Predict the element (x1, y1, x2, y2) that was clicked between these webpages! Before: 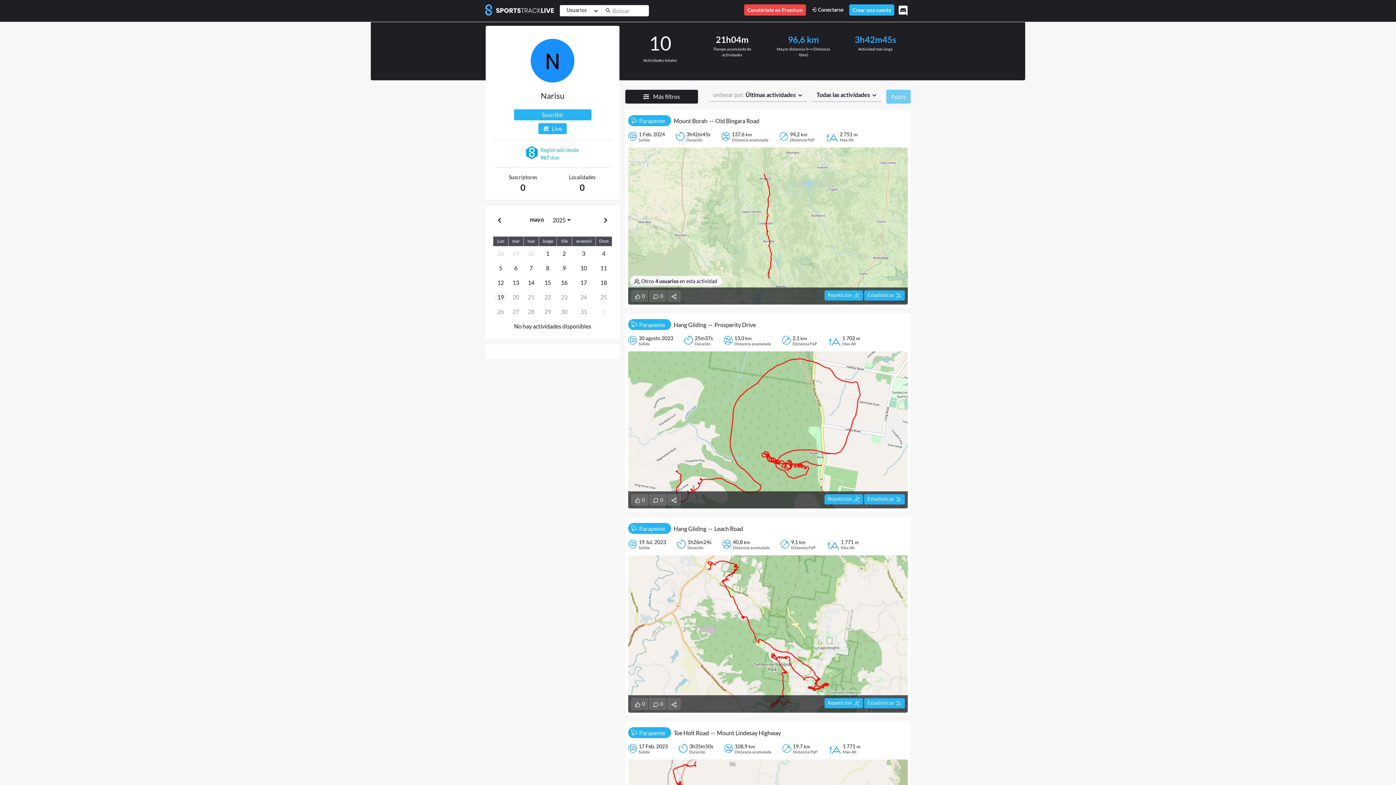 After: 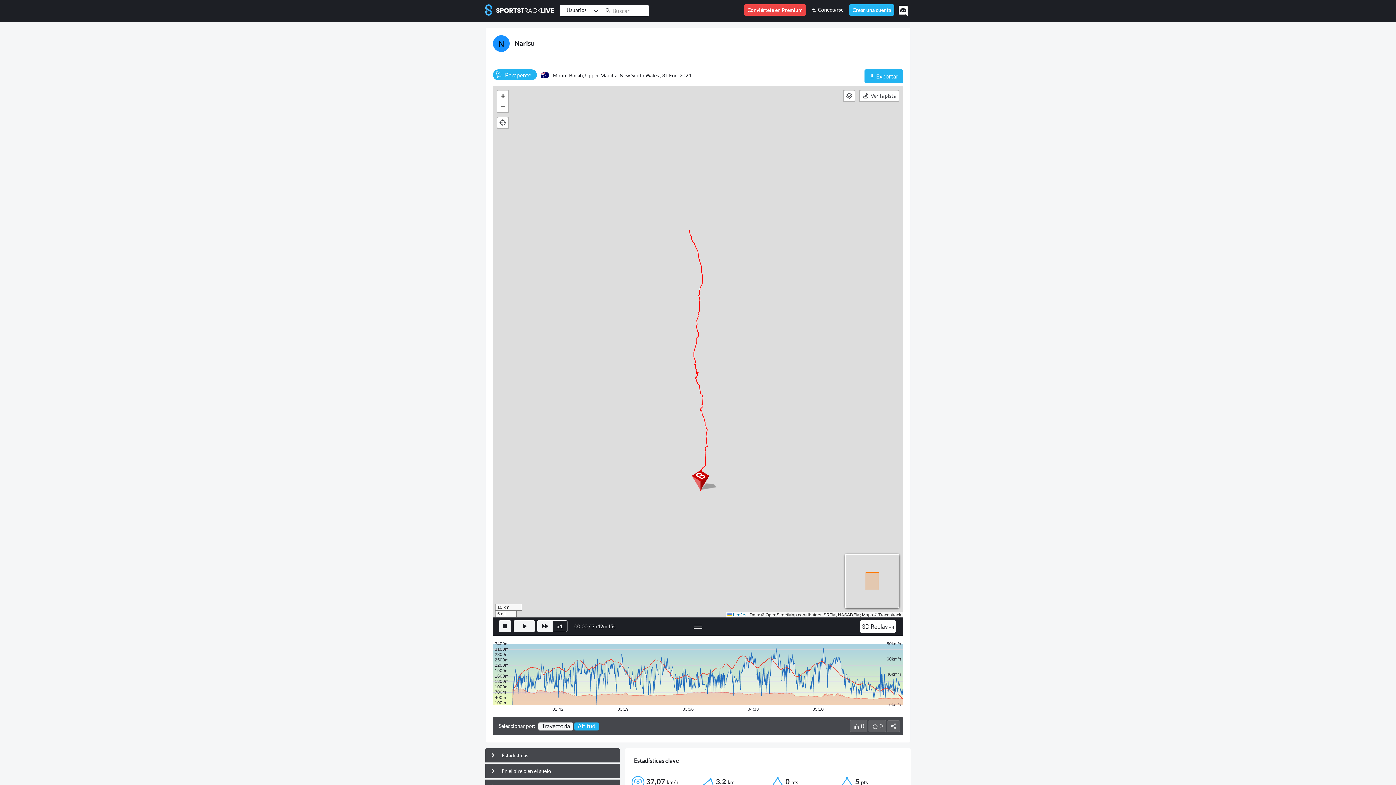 Action: label:  0 bbox: (649, 290, 666, 301)